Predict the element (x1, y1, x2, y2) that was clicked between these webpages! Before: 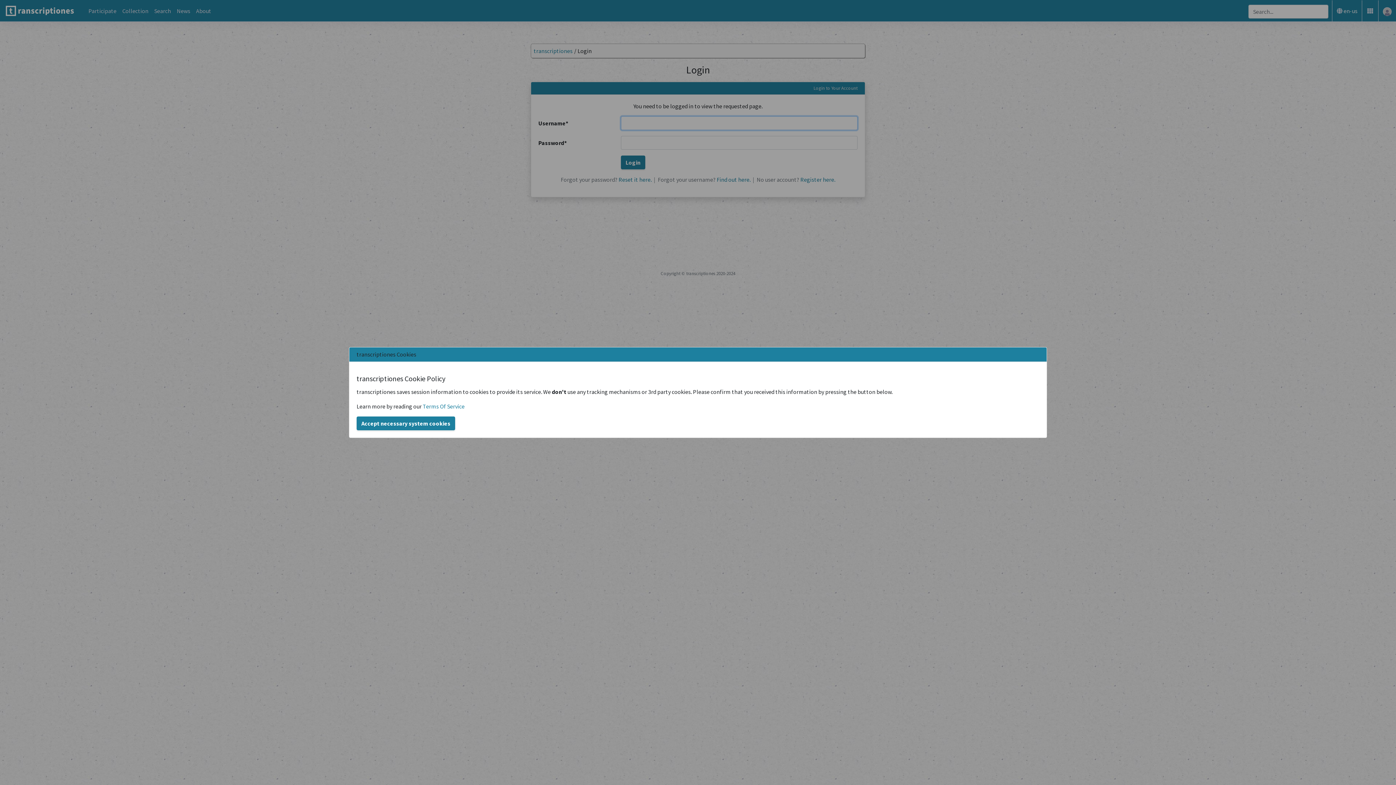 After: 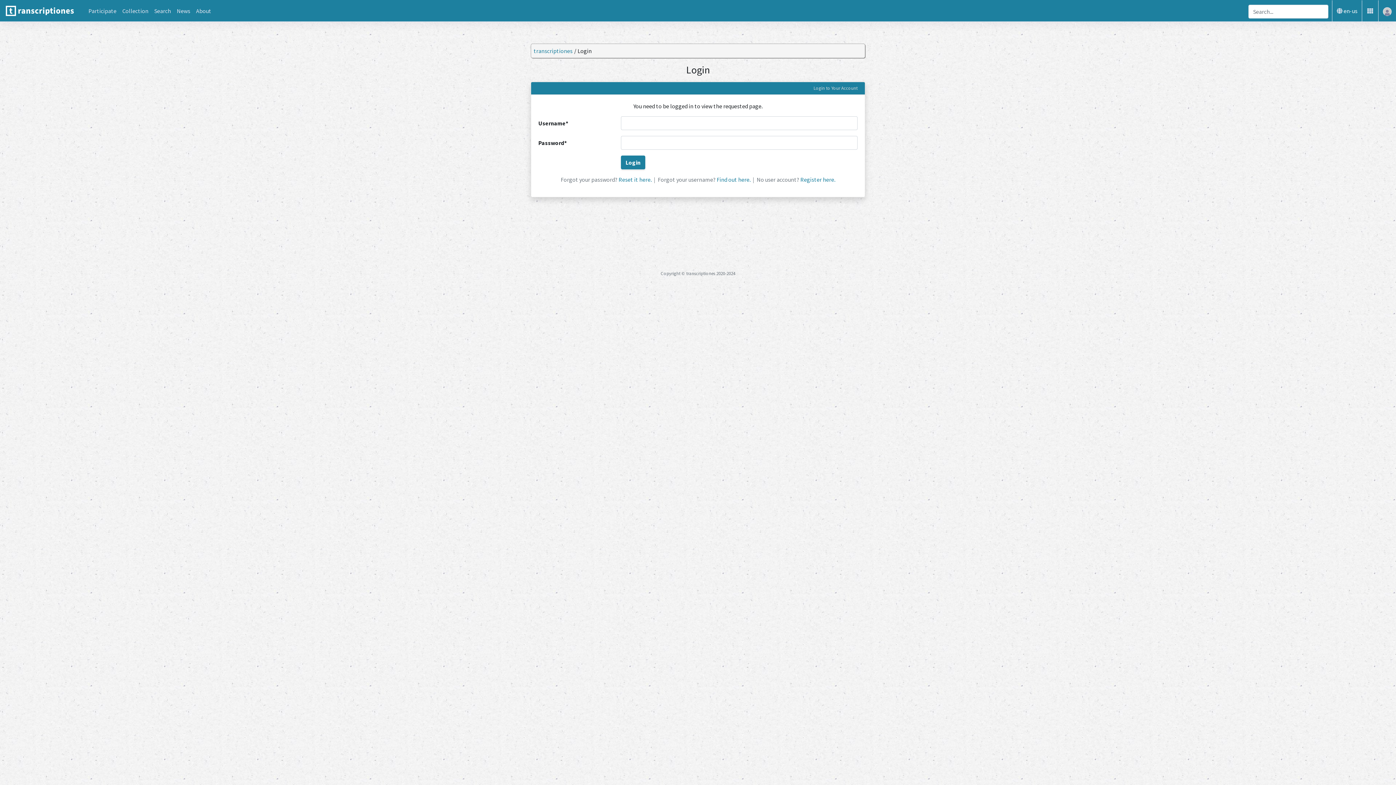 Action: label: Accept necessary system cookies bbox: (356, 416, 455, 430)